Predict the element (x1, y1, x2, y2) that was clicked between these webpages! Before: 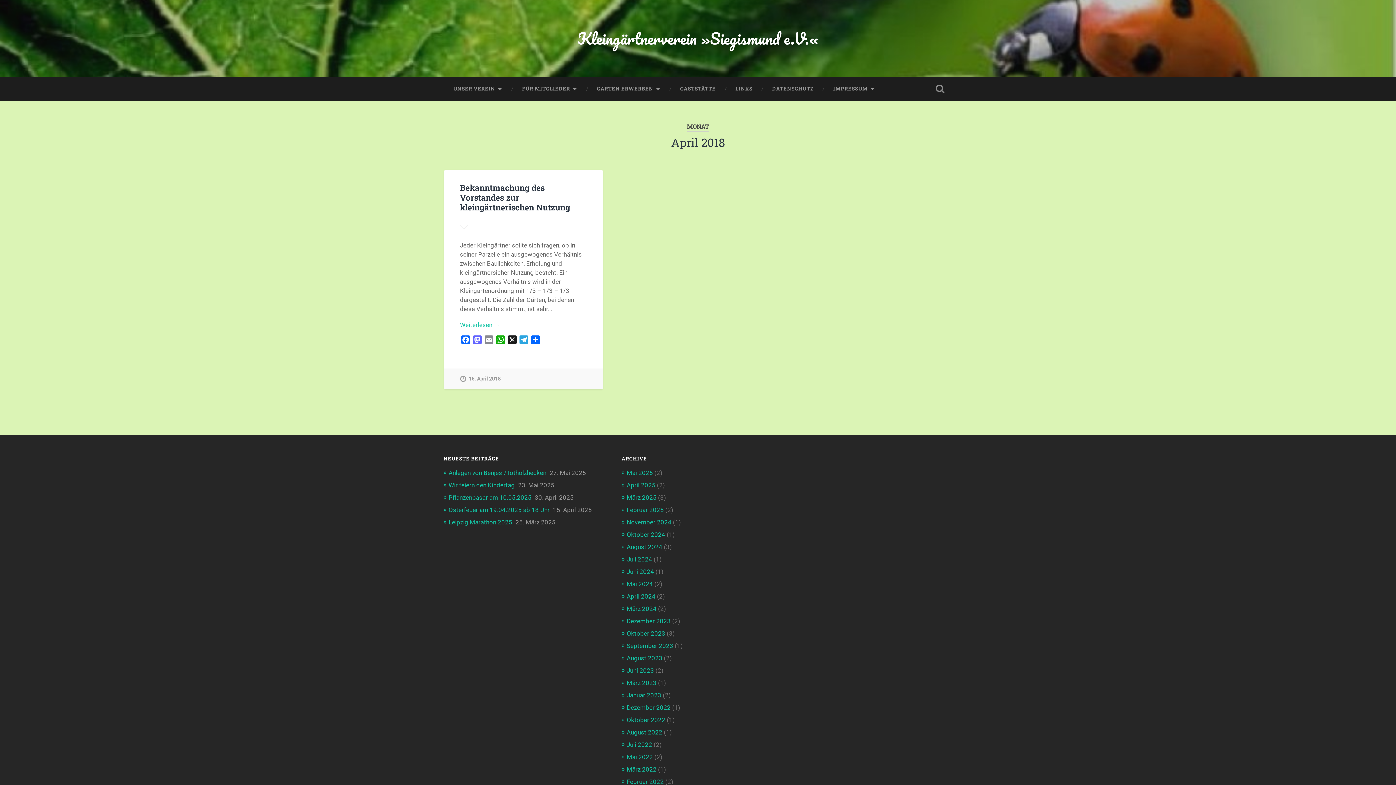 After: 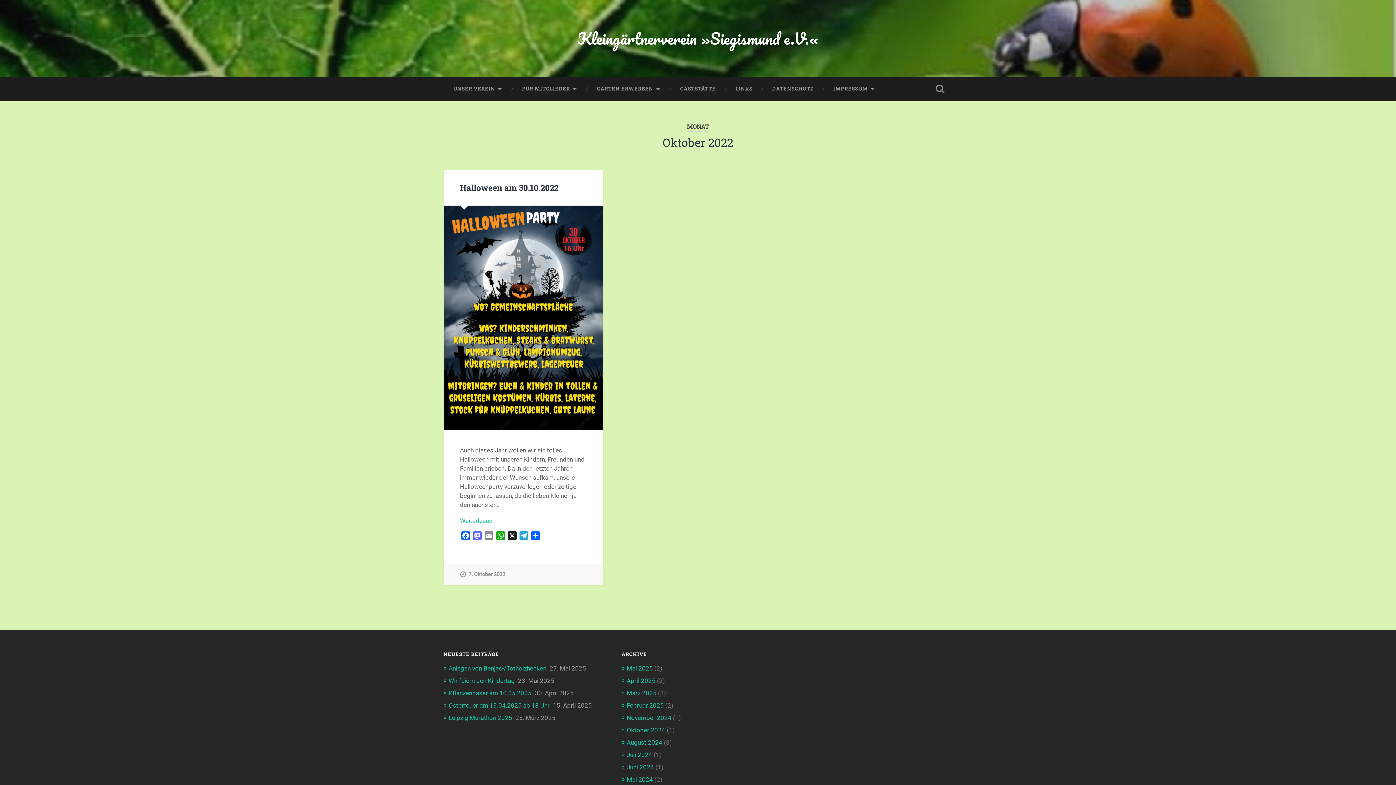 Action: bbox: (626, 716, 665, 723) label: Oktober 2022